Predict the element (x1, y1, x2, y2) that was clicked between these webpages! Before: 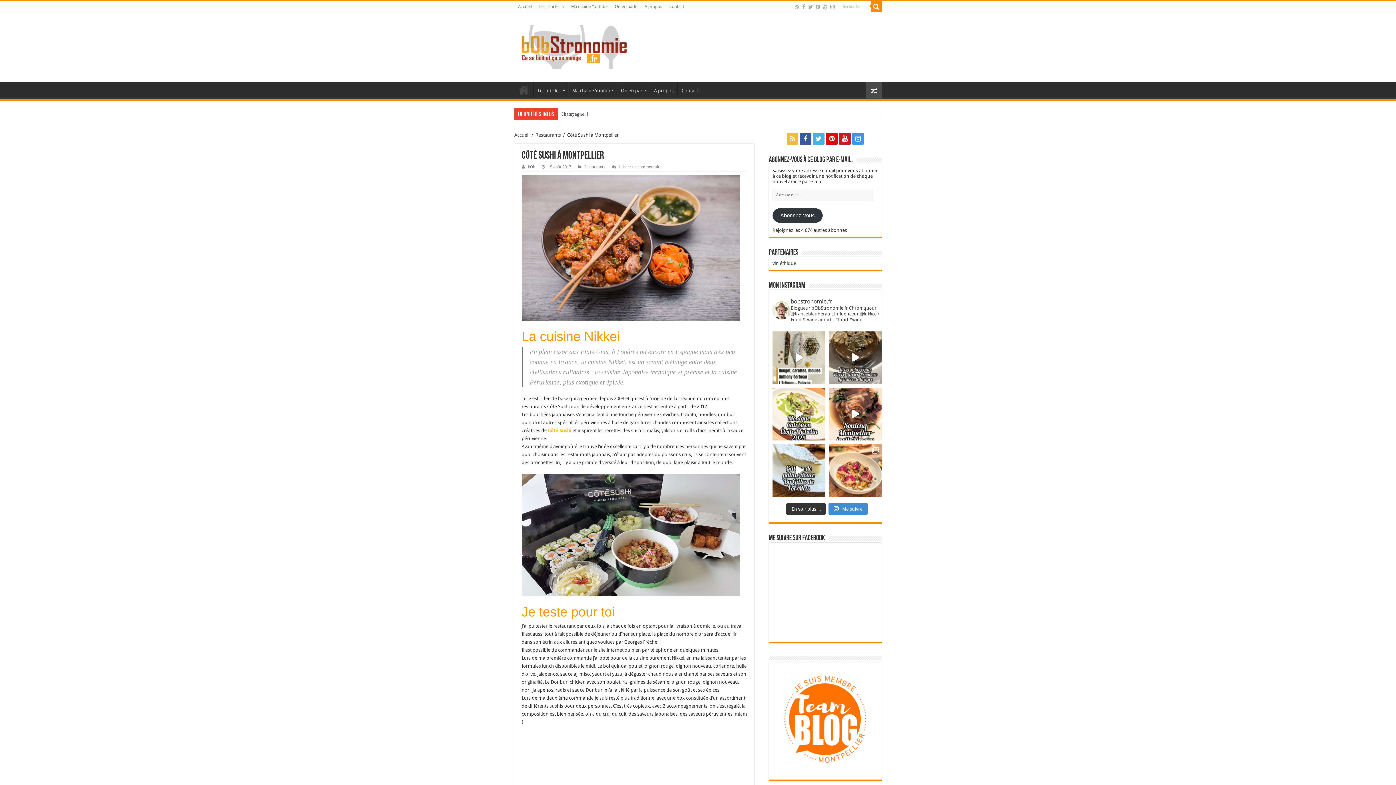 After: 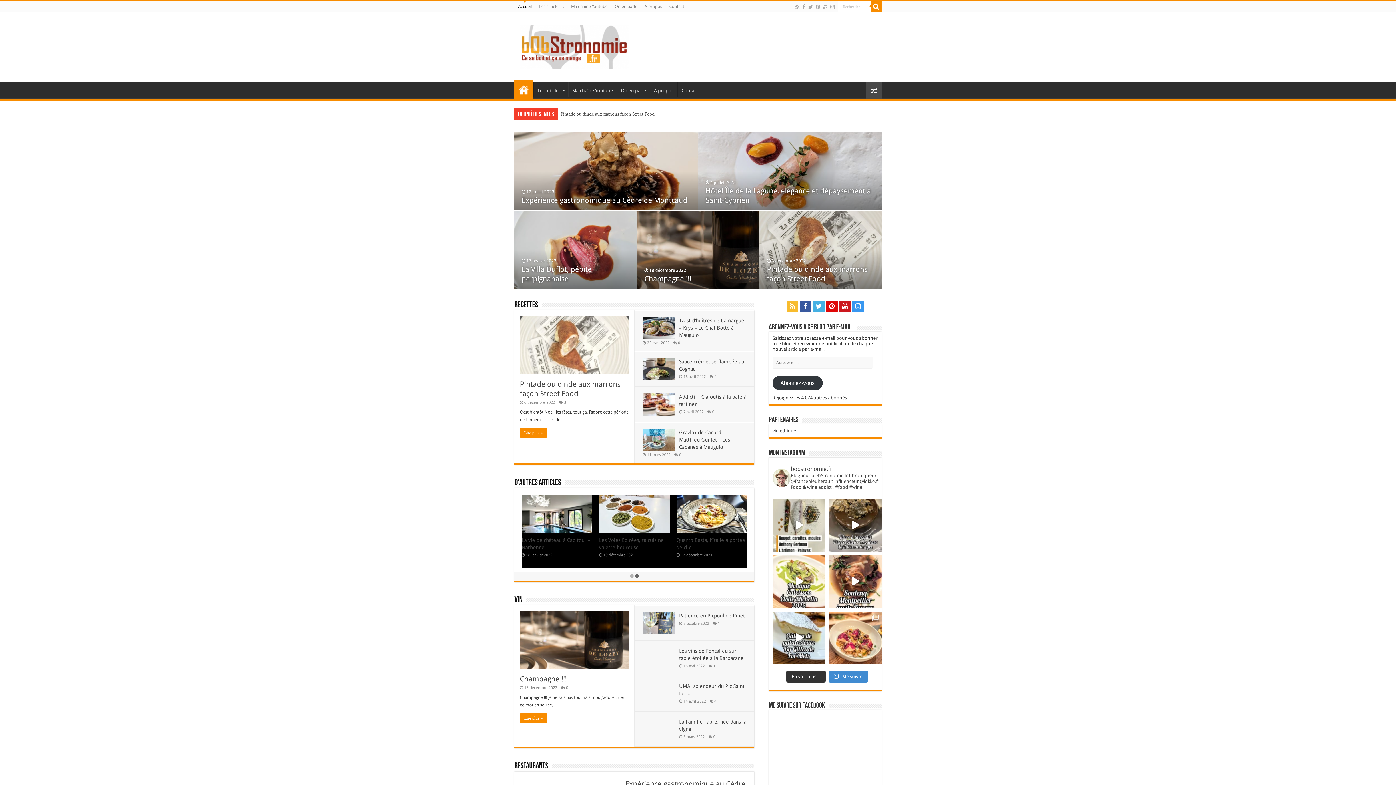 Action: bbox: (514, 1, 535, 12) label: Accueil